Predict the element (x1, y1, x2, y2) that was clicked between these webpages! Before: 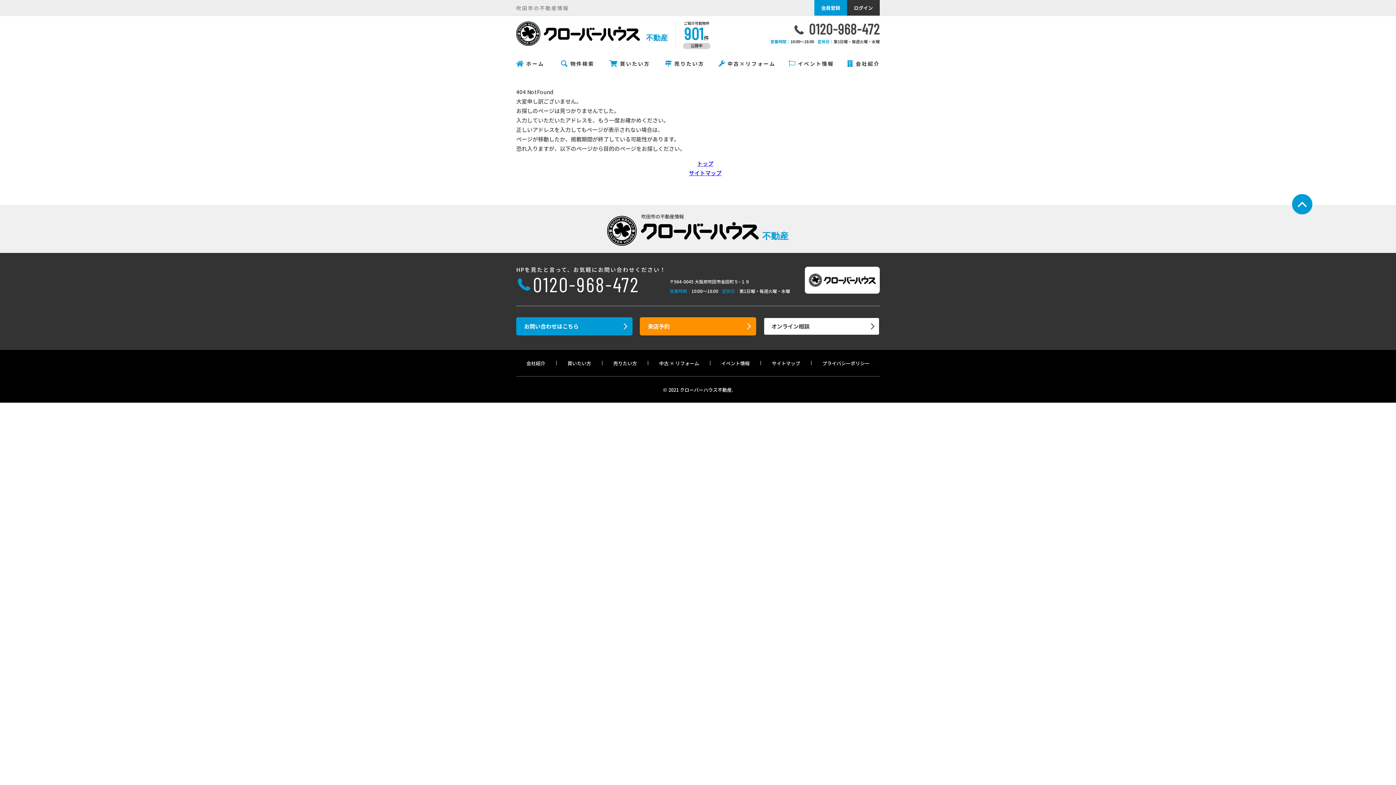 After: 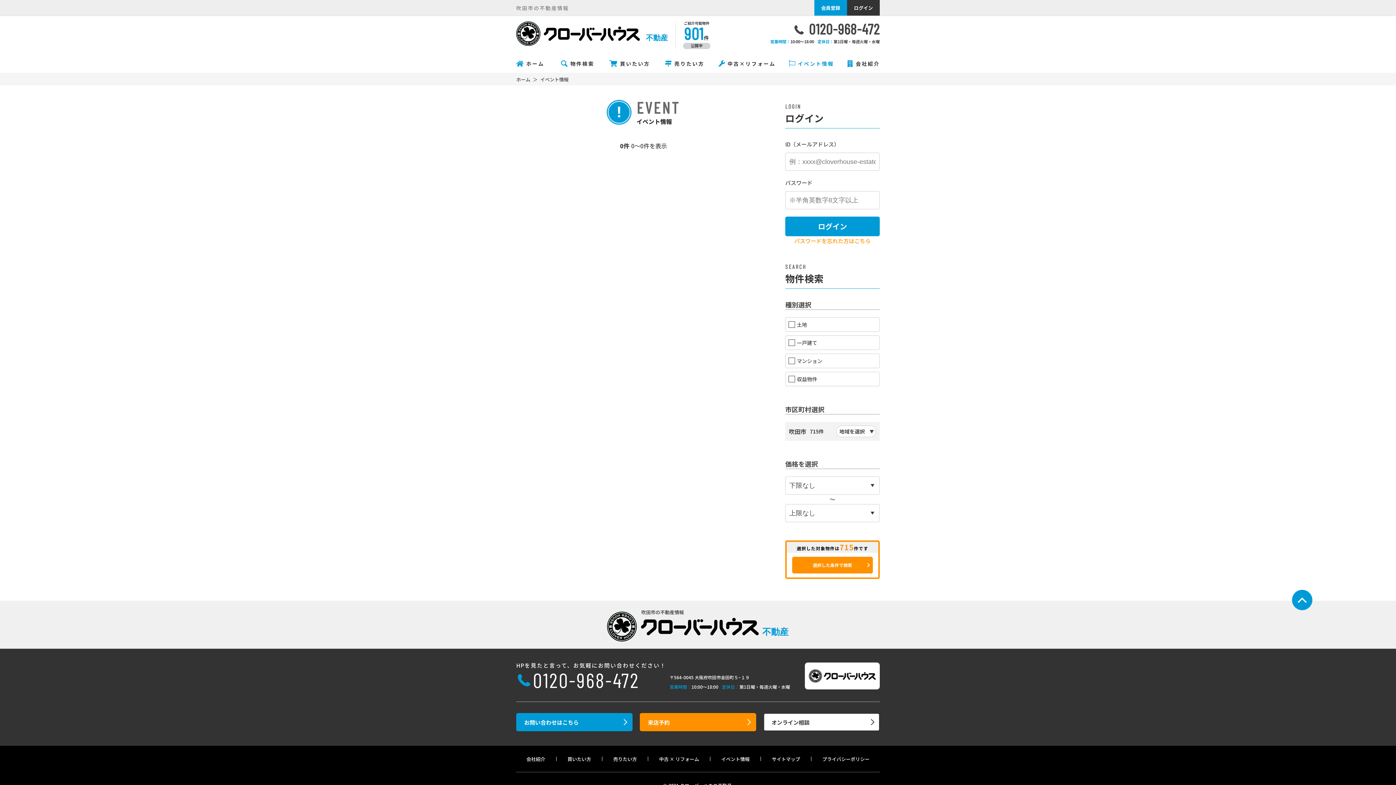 Action: bbox: (710, 361, 760, 365) label: イベント情報